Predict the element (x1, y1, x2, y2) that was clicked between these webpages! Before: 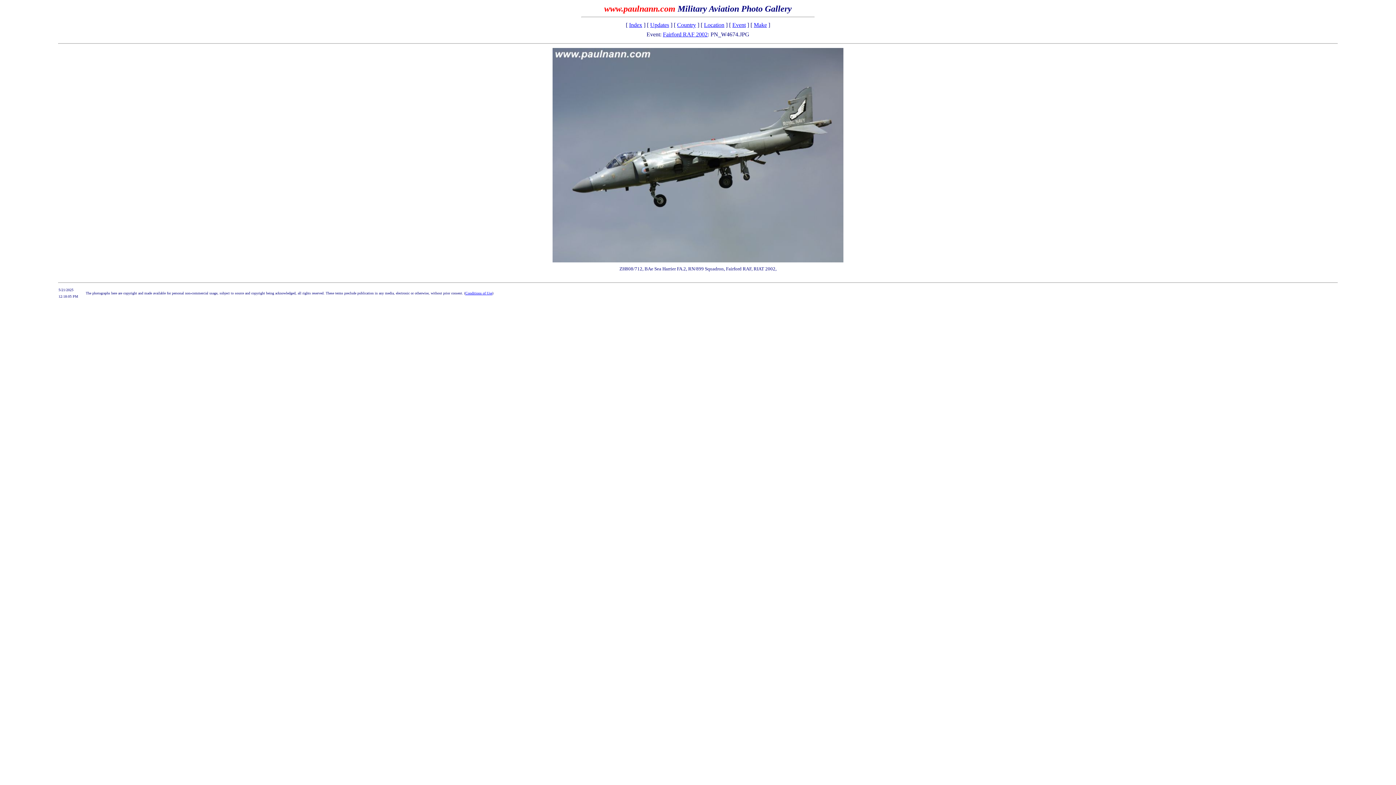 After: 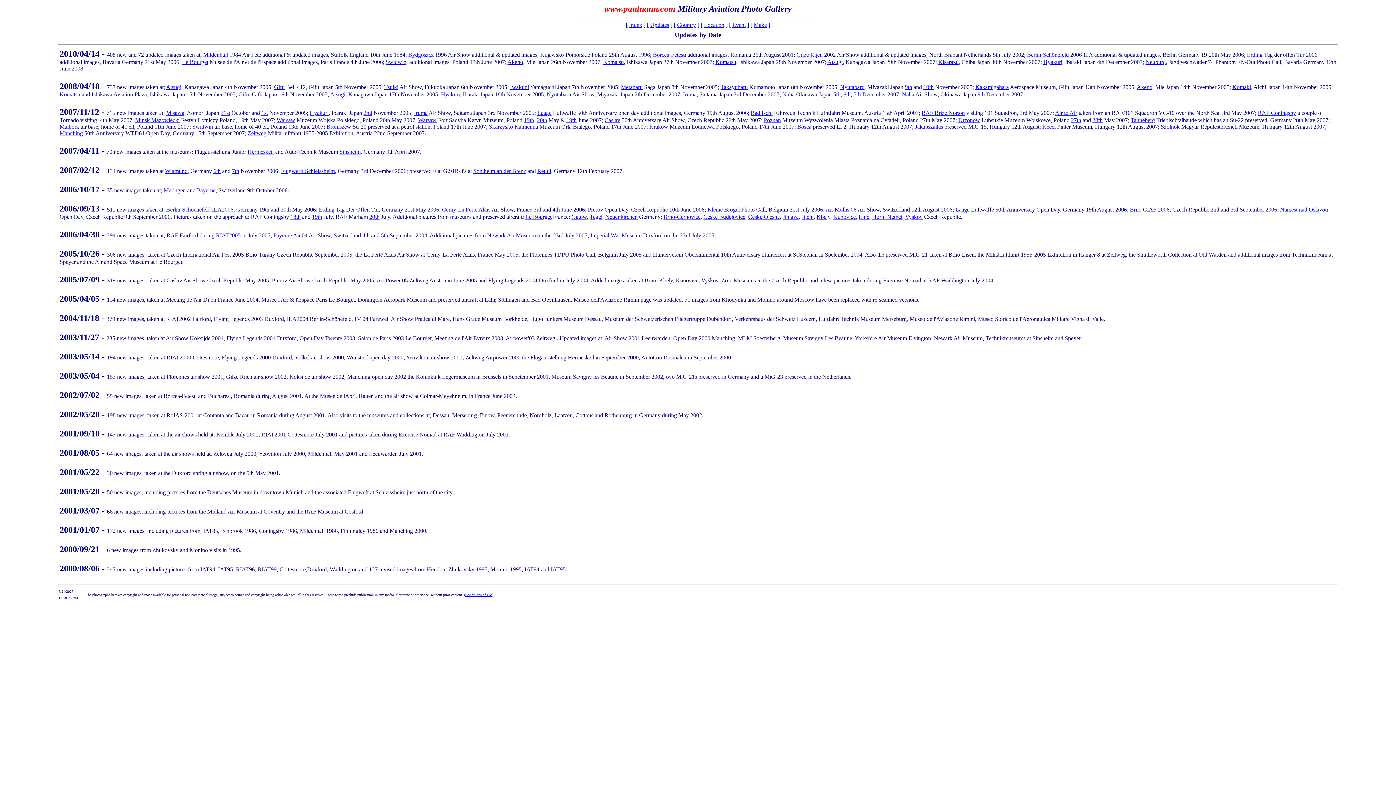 Action: bbox: (650, 21, 669, 28) label: Updates